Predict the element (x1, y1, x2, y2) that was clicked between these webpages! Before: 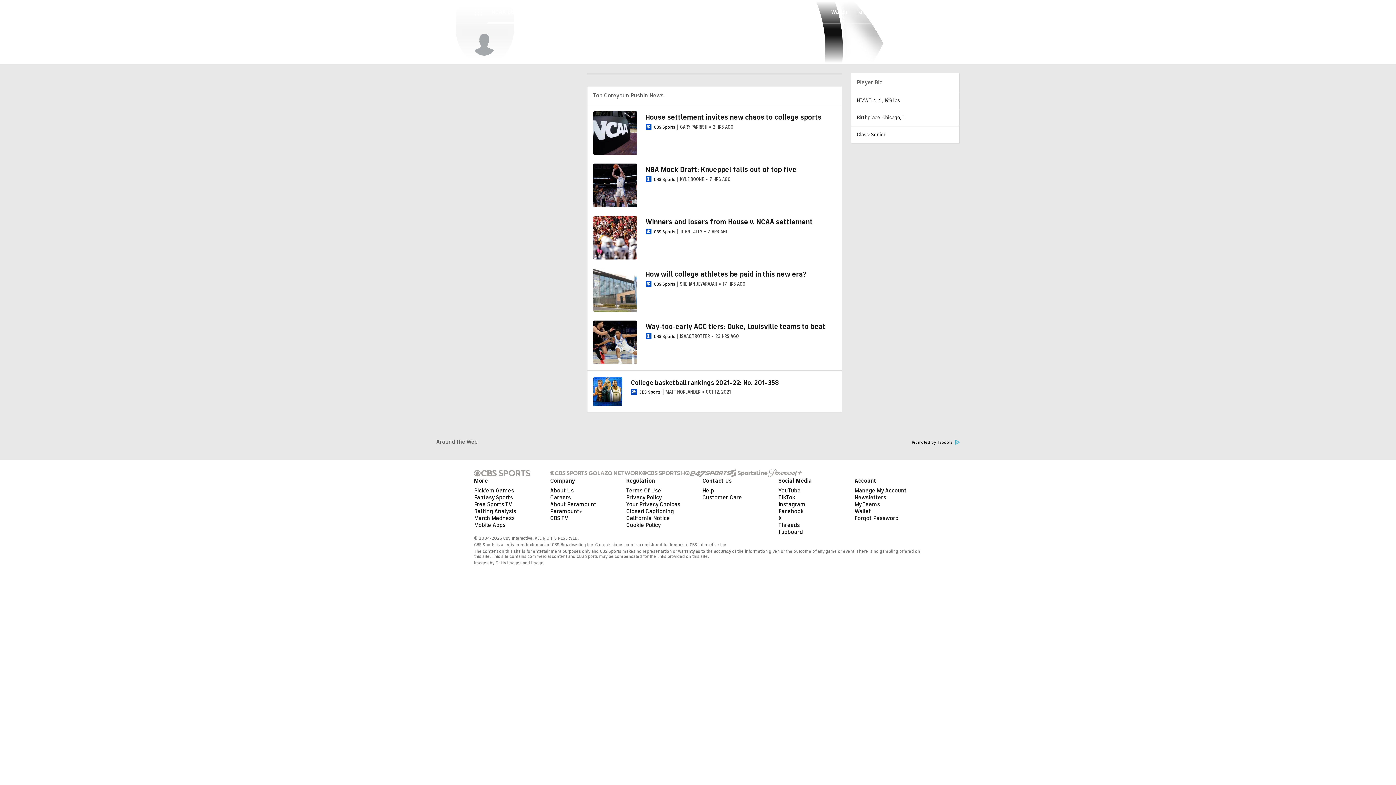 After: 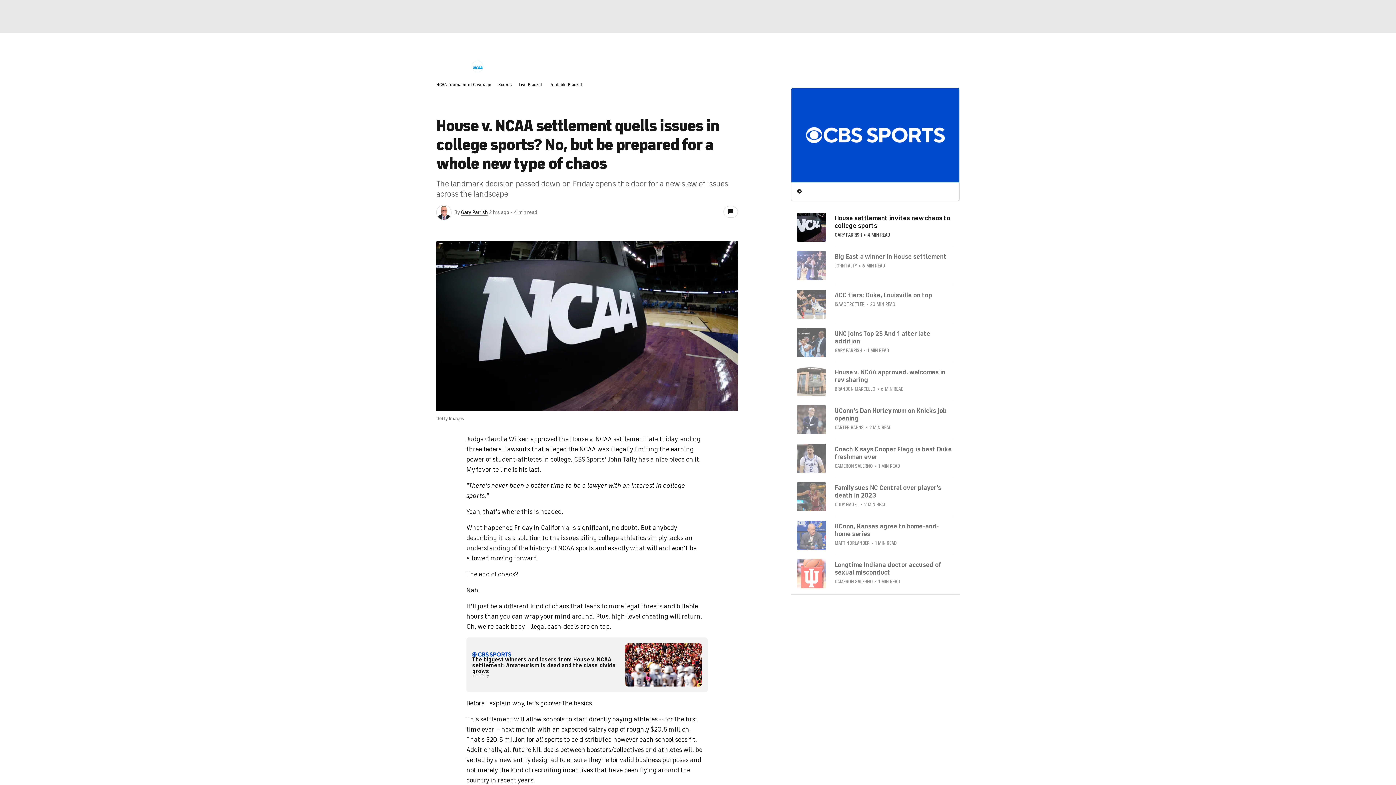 Action: bbox: (593, 111, 636, 154)